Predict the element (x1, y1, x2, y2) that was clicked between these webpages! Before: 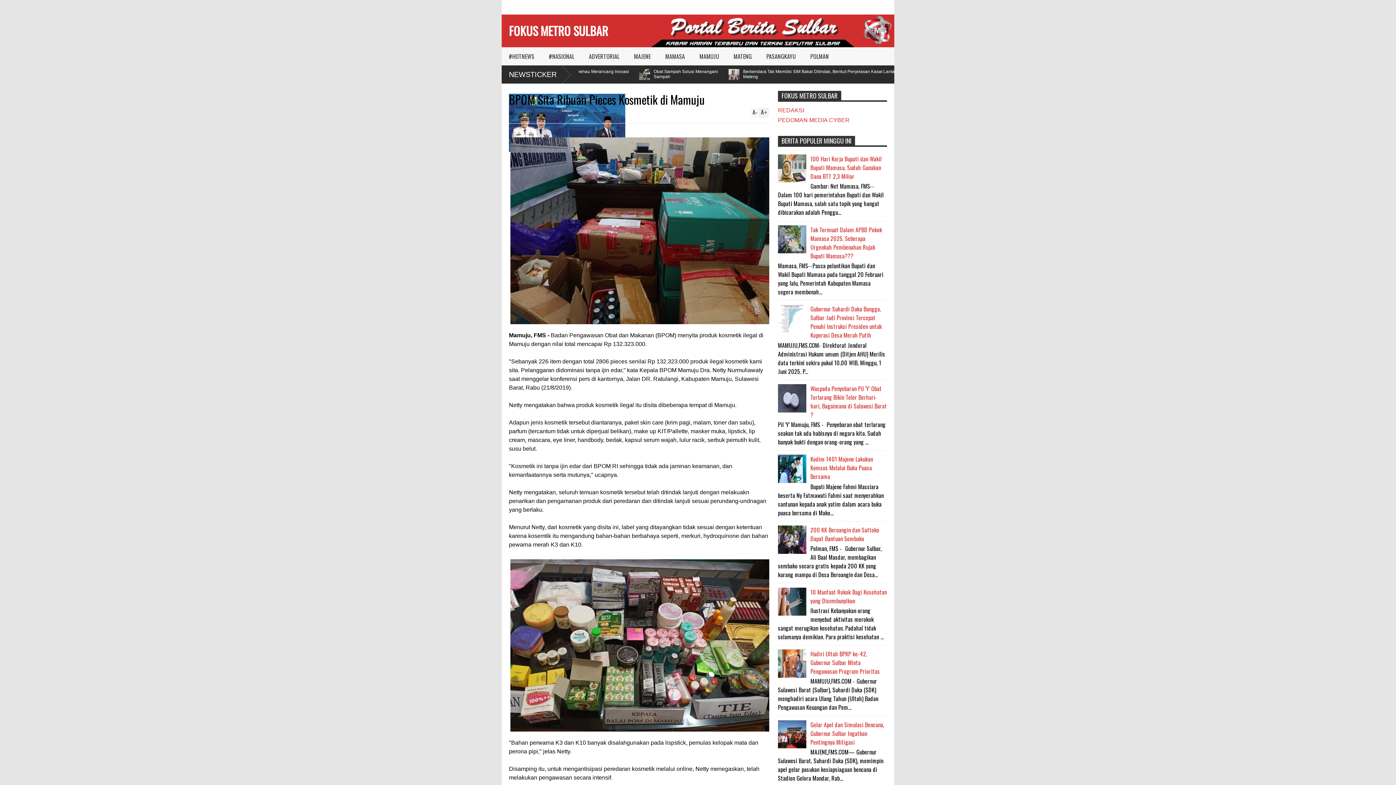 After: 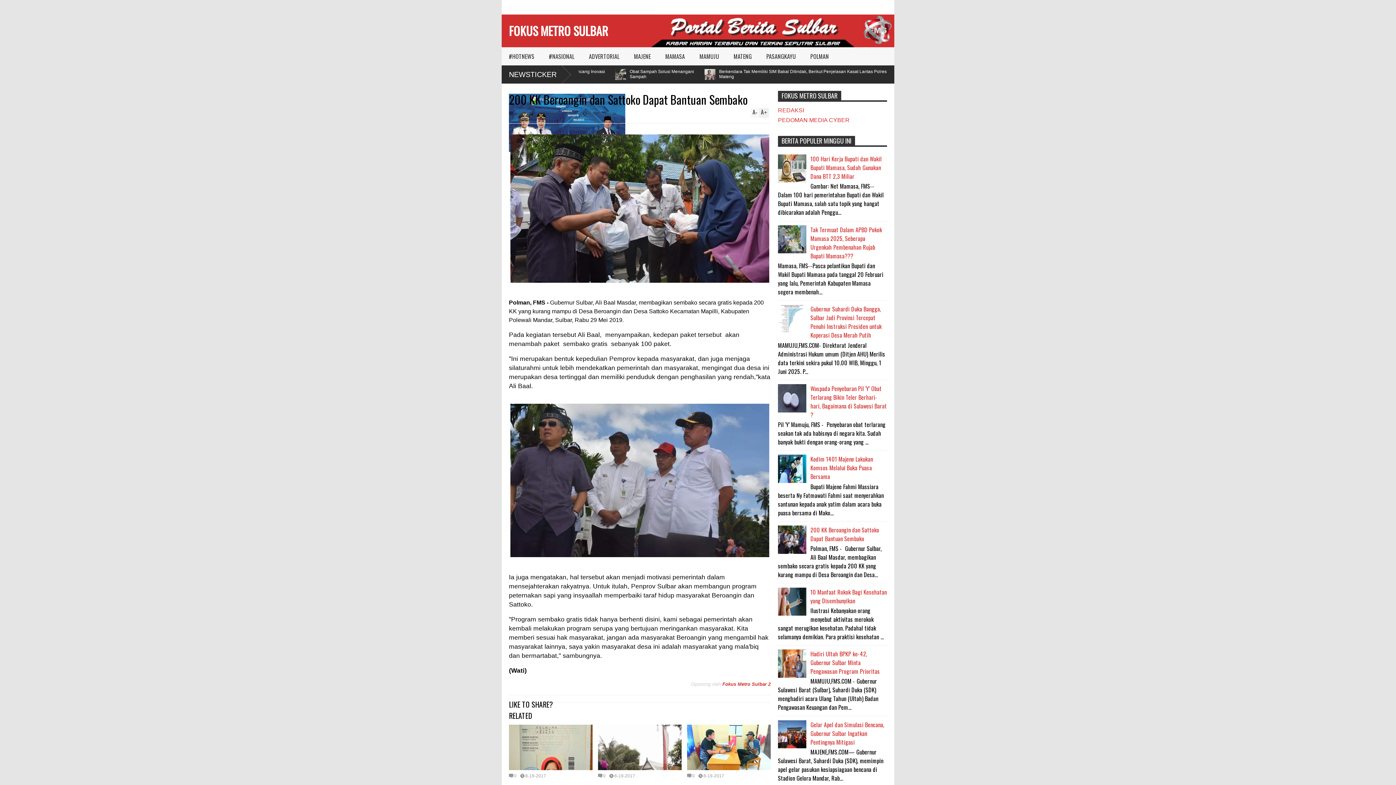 Action: label: 200 KK Beroangin dan Sattoko Dapat Bantuan Sembako bbox: (810, 525, 879, 543)